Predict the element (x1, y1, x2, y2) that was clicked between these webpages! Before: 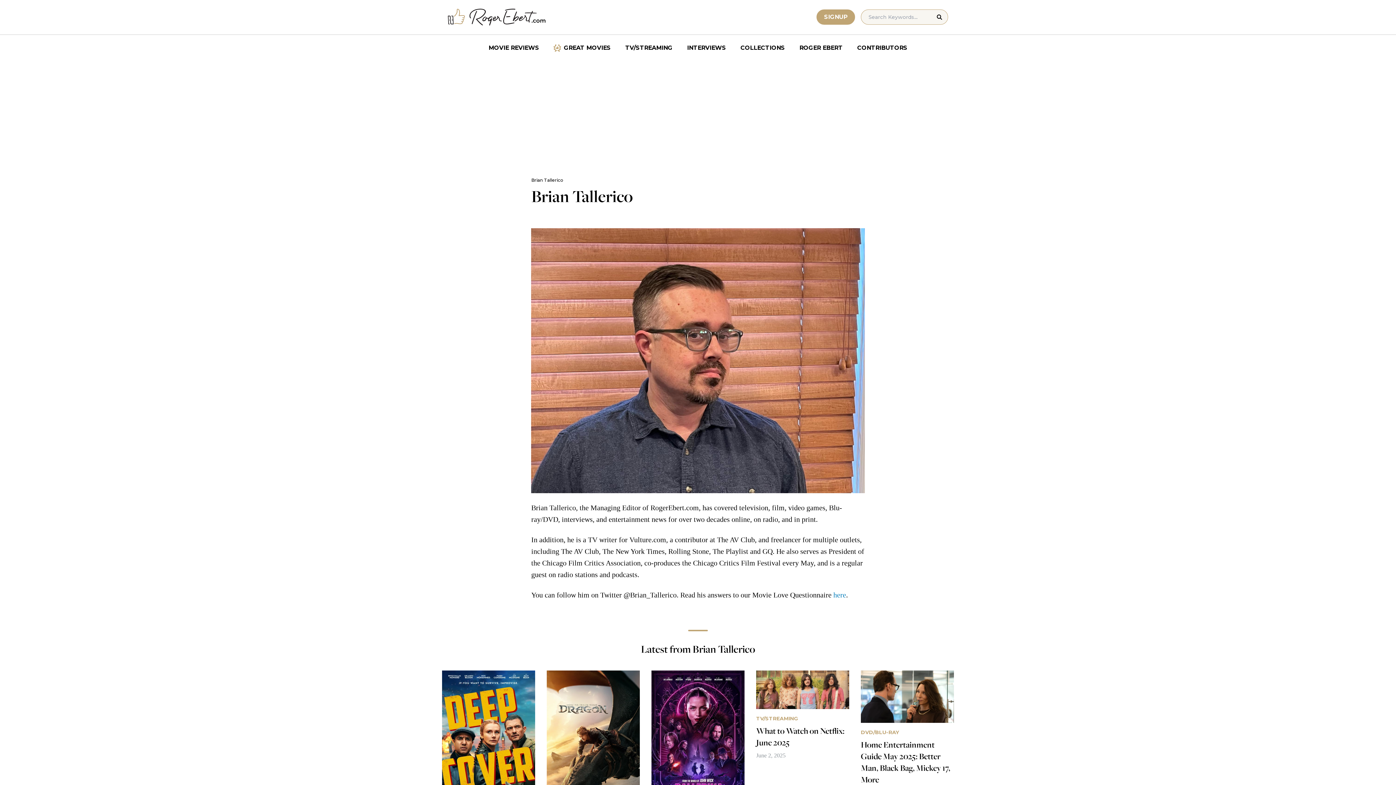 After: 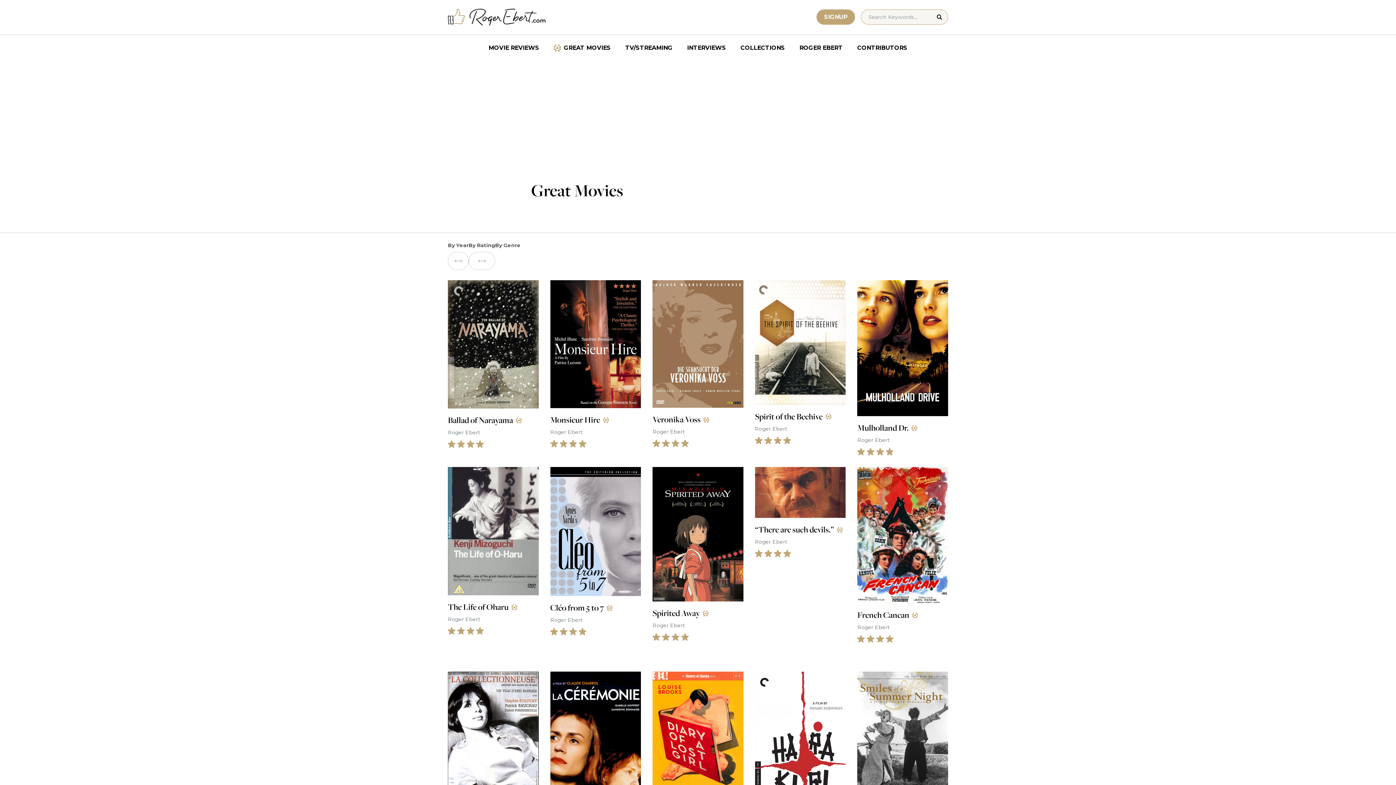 Action: label: GREAT MOVIES bbox: (546, 40, 618, 55)